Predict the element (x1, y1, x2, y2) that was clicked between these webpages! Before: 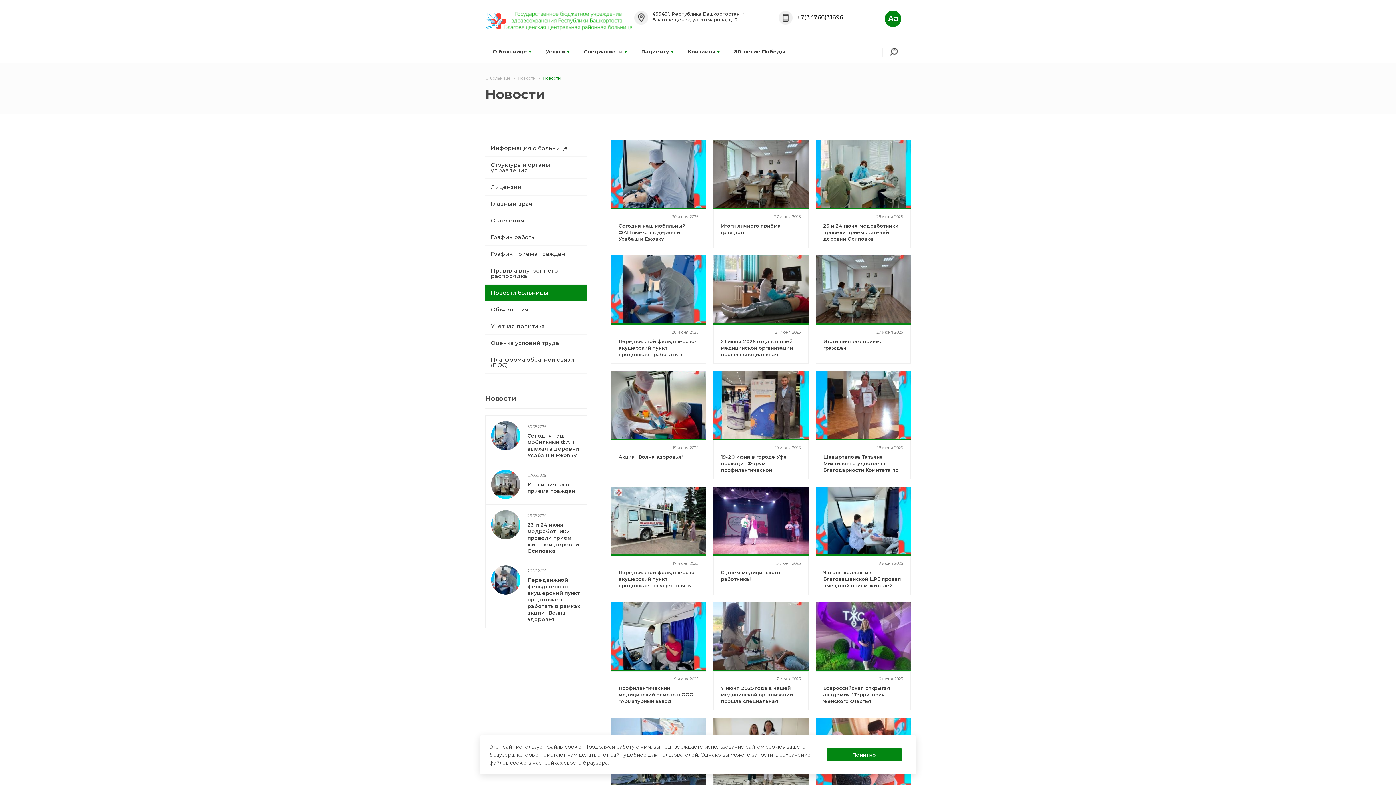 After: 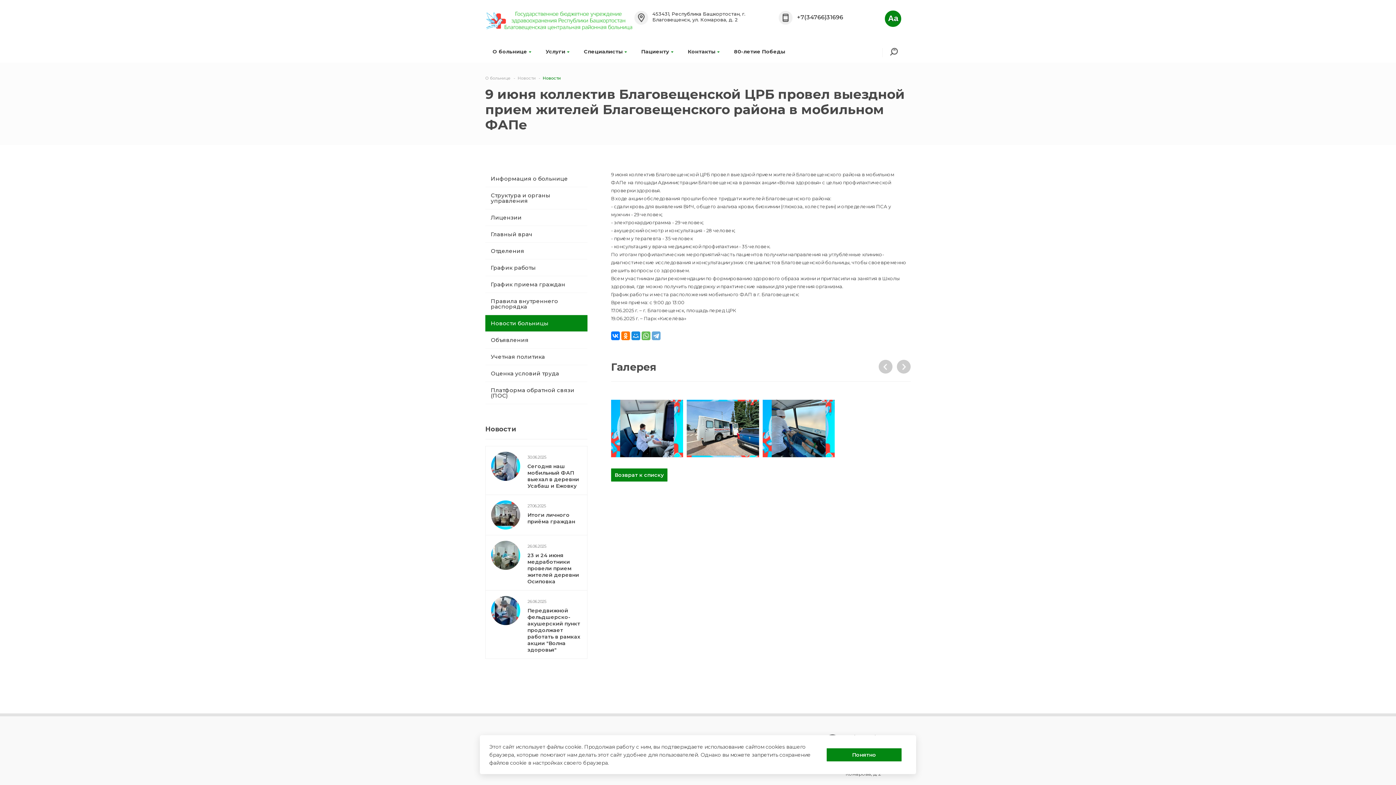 Action: bbox: (815, 486, 910, 554)